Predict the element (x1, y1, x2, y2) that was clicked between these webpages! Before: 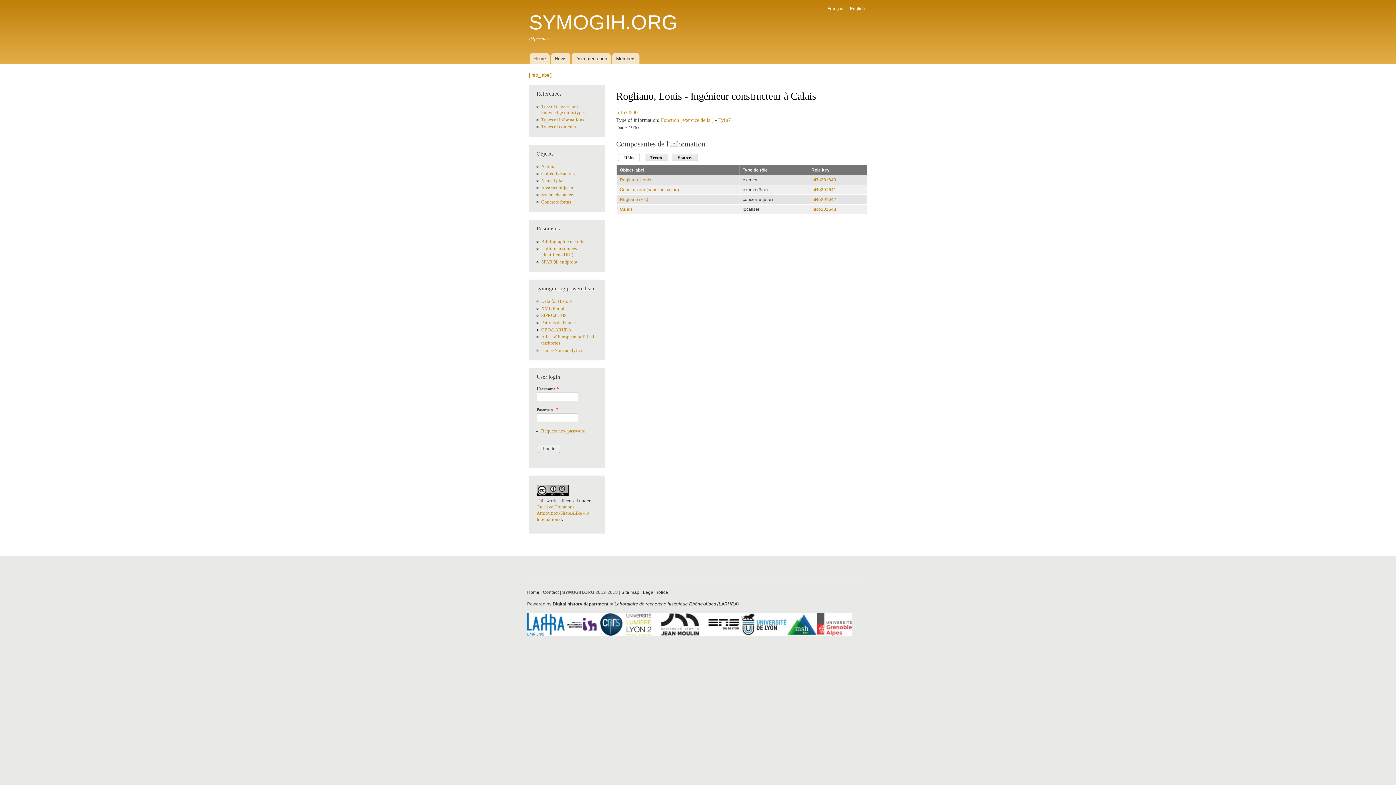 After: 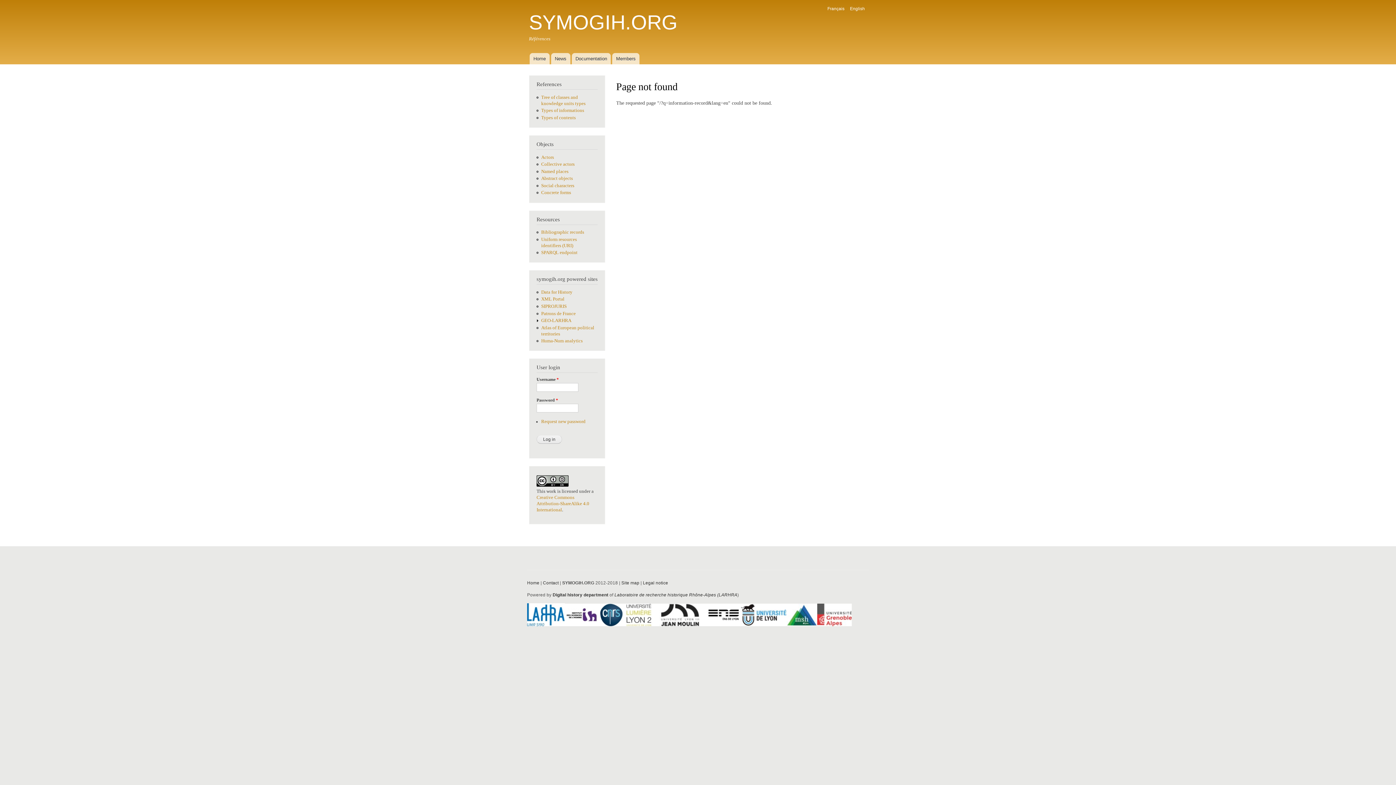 Action: label: [info_label] bbox: (529, 72, 552, 77)